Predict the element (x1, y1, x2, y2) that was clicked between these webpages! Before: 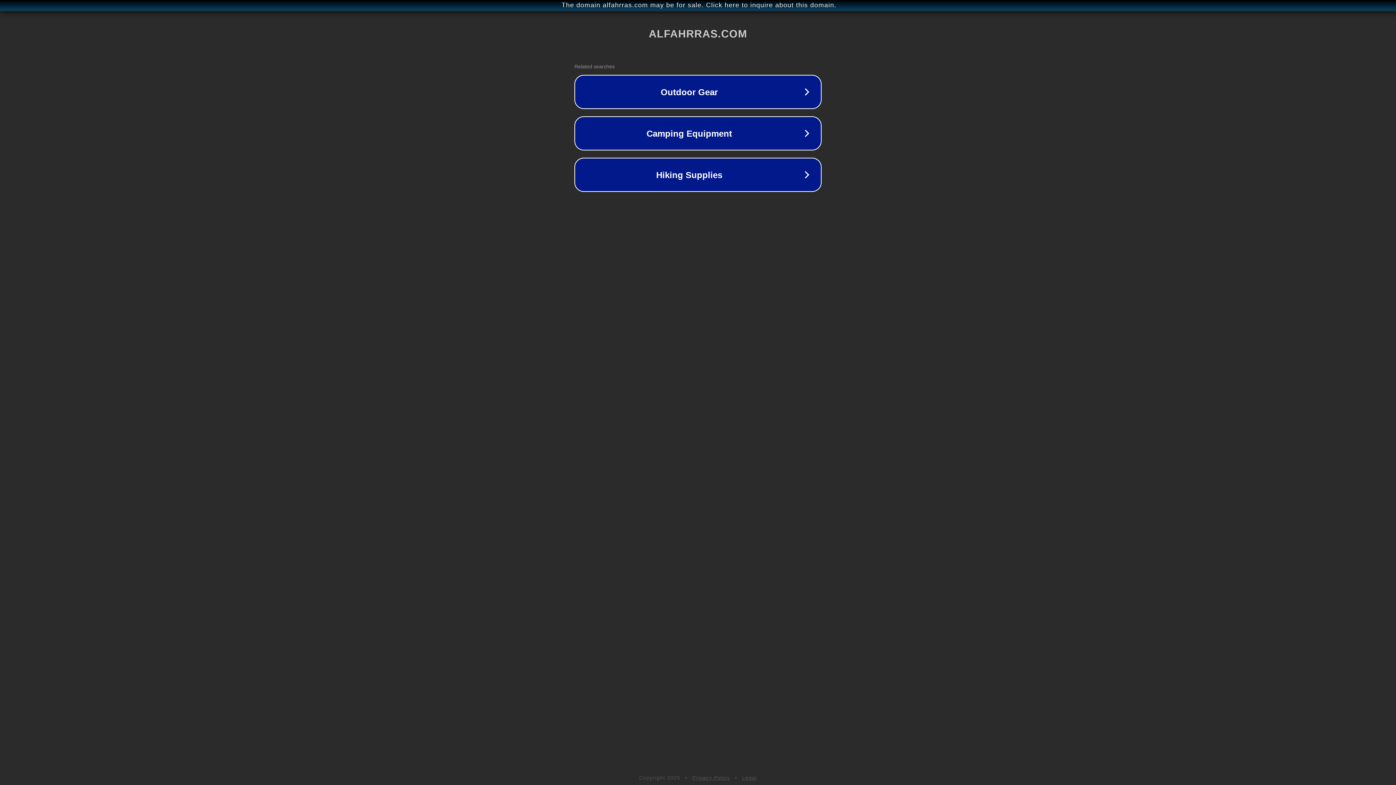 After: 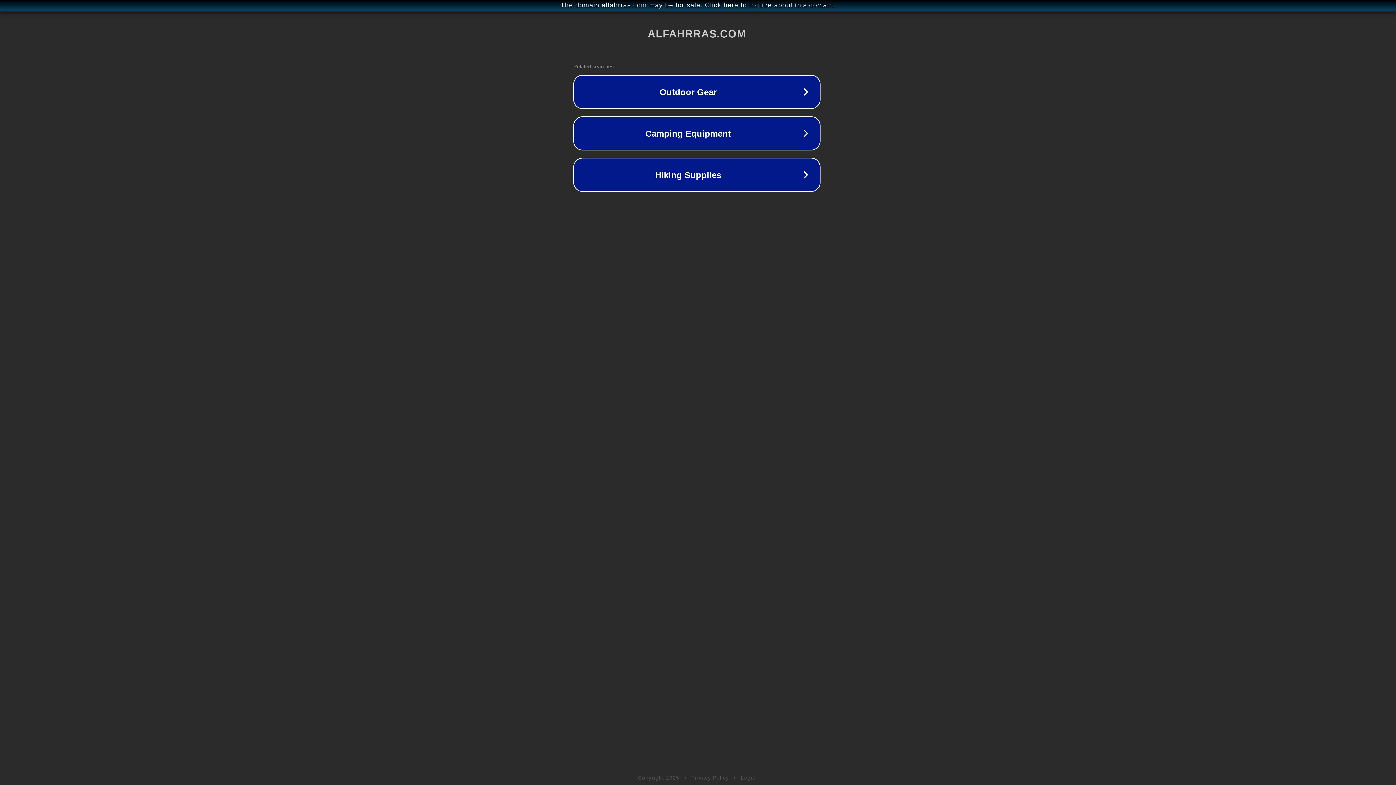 Action: bbox: (1, 1, 1397, 9) label: The domain alfahrras.com may be for sale. Click here to inquire about this domain.